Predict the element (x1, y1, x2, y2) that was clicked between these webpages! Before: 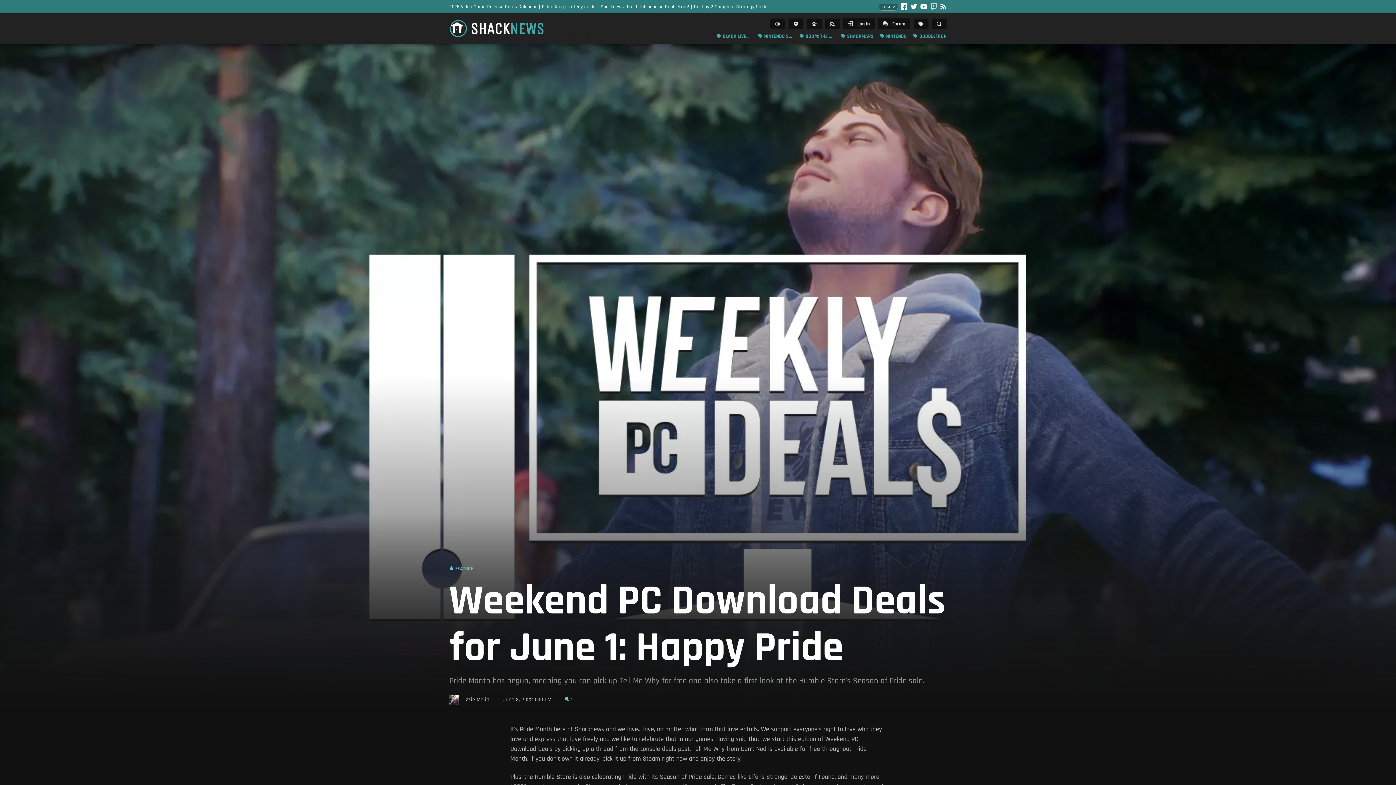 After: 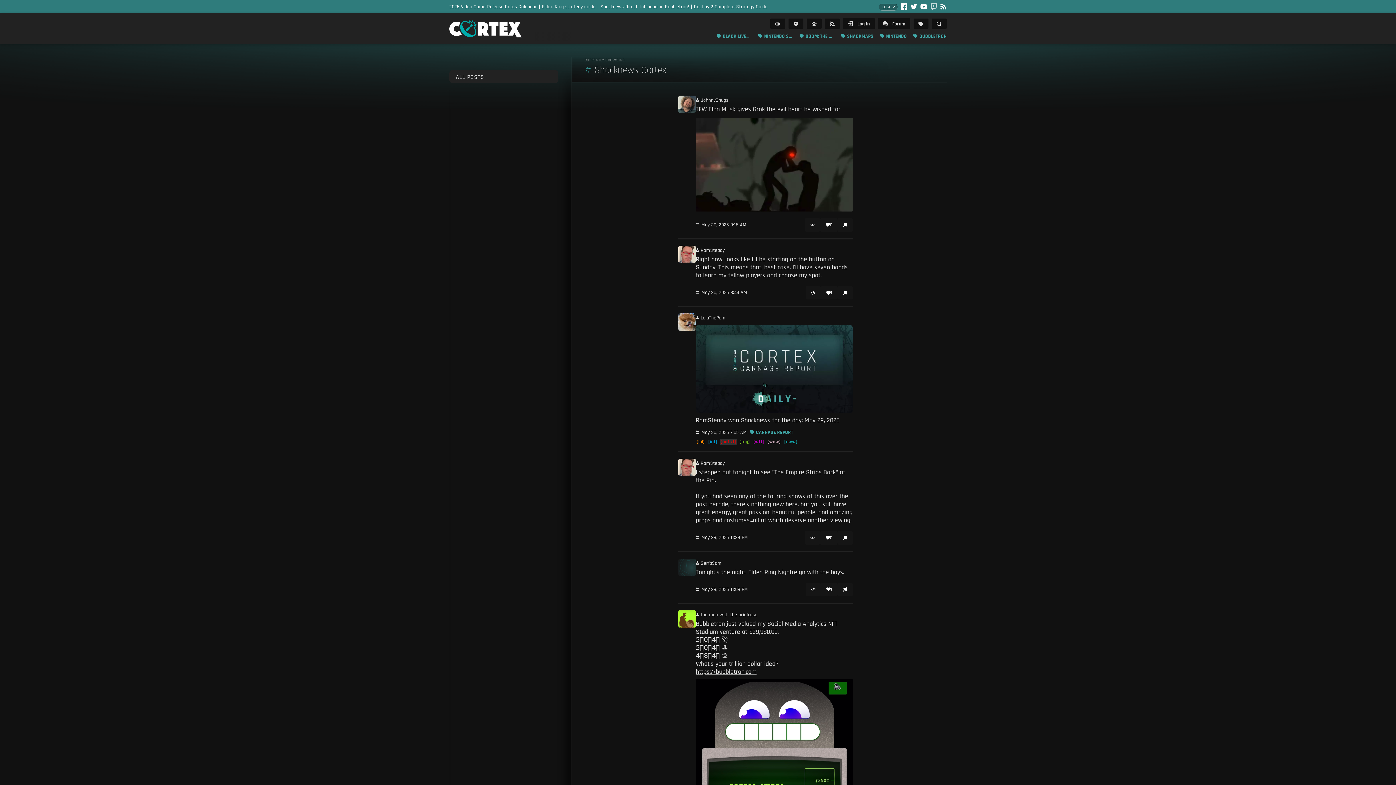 Action: label:  bbox: (825, 18, 840, 28)